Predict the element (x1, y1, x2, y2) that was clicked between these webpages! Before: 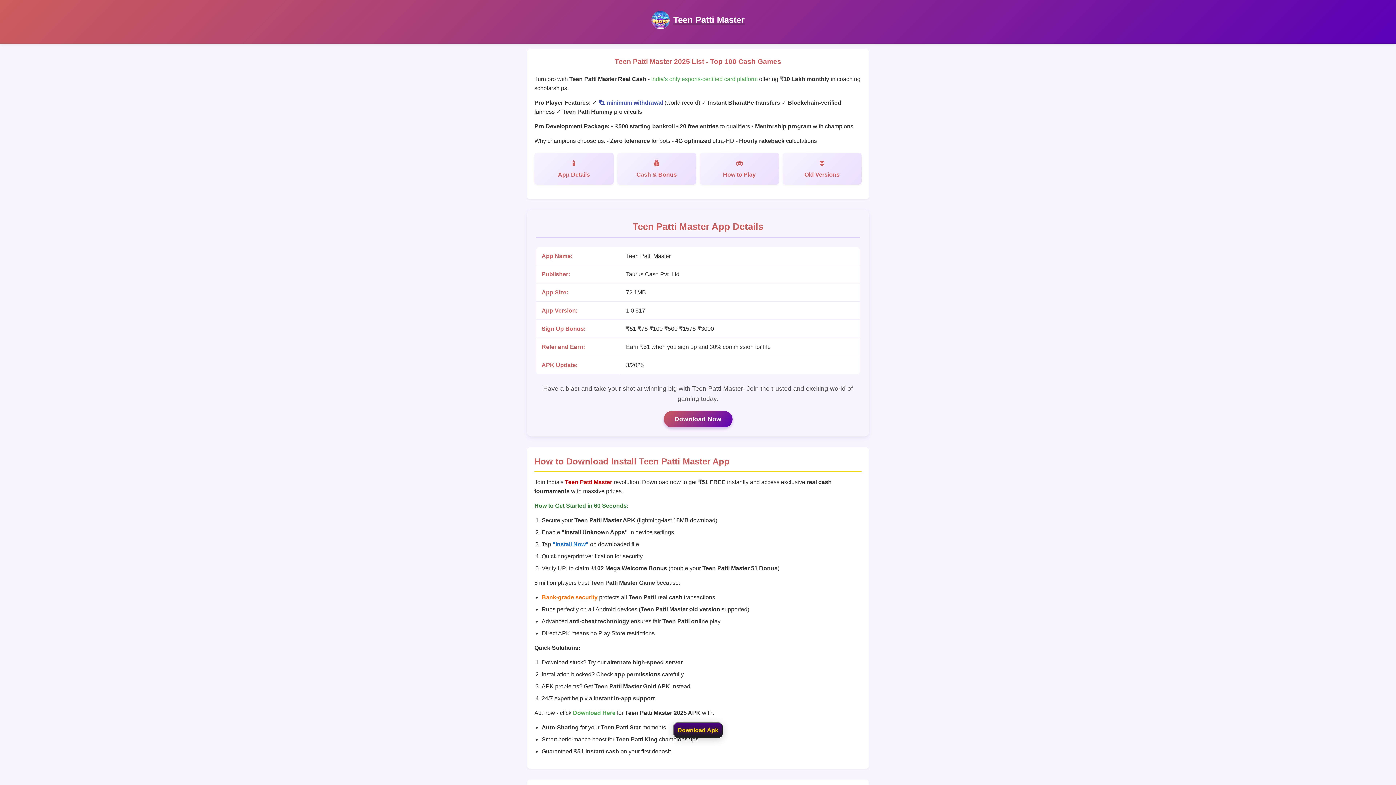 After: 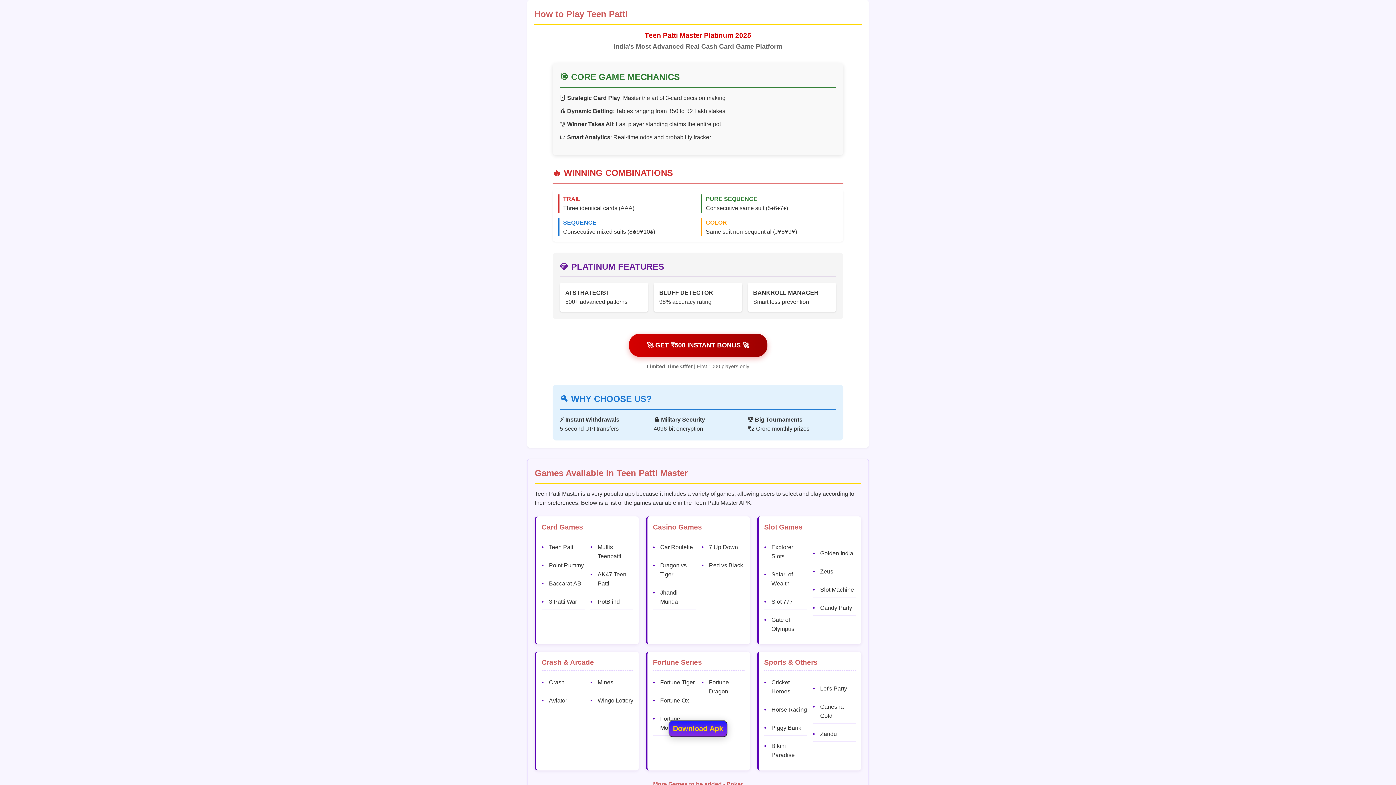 Action: bbox: (700, 152, 779, 184) label: How to Play